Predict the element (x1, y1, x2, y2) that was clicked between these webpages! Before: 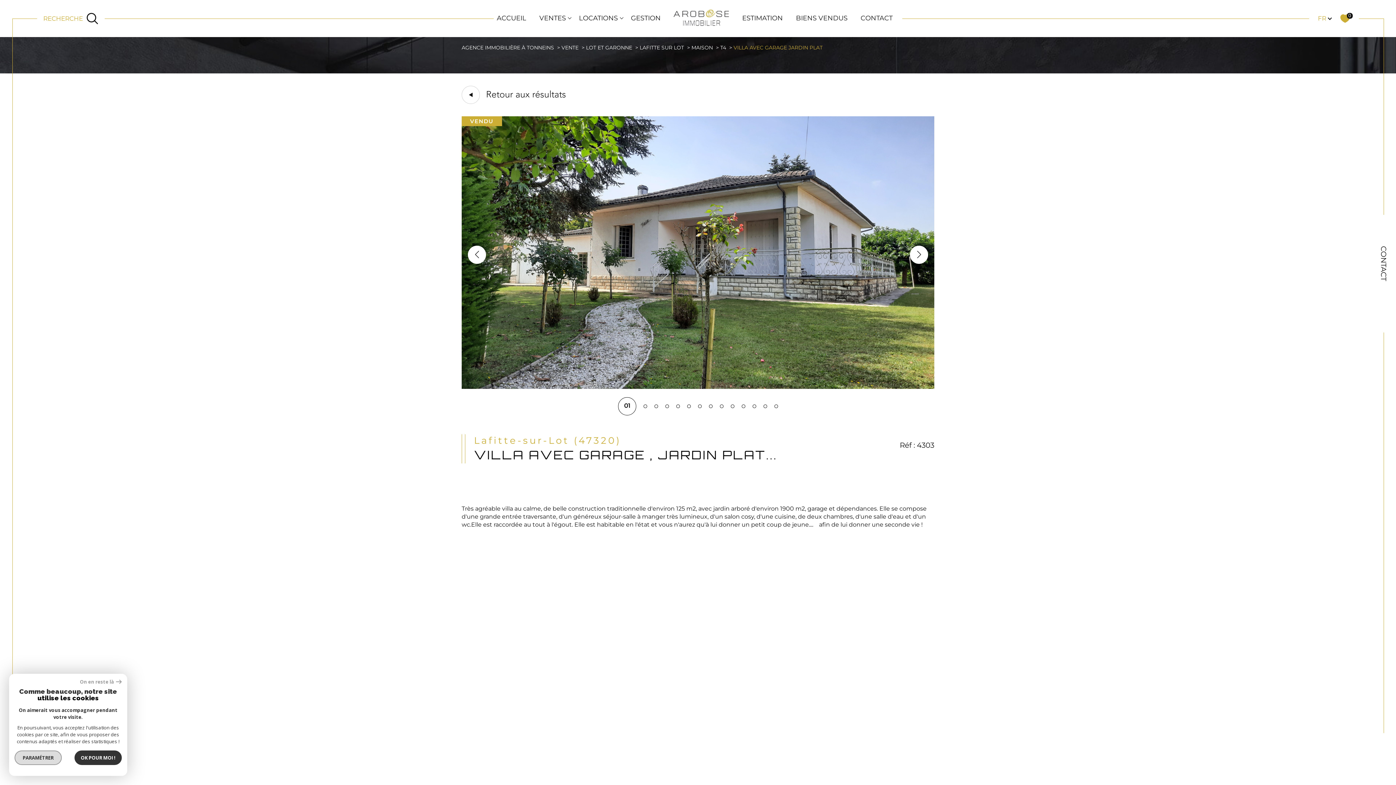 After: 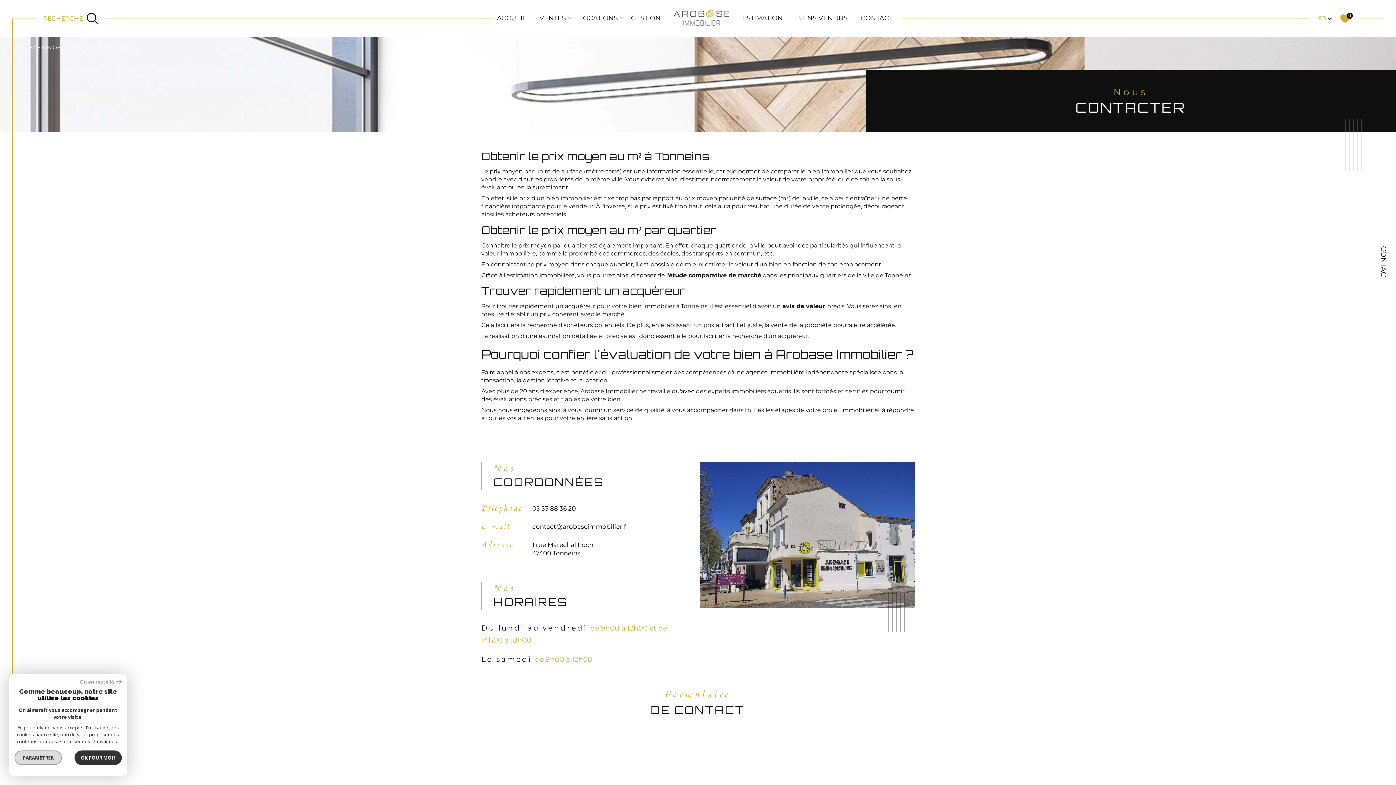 Action: bbox: (1379, 246, 1388, 281) label: CONTACT